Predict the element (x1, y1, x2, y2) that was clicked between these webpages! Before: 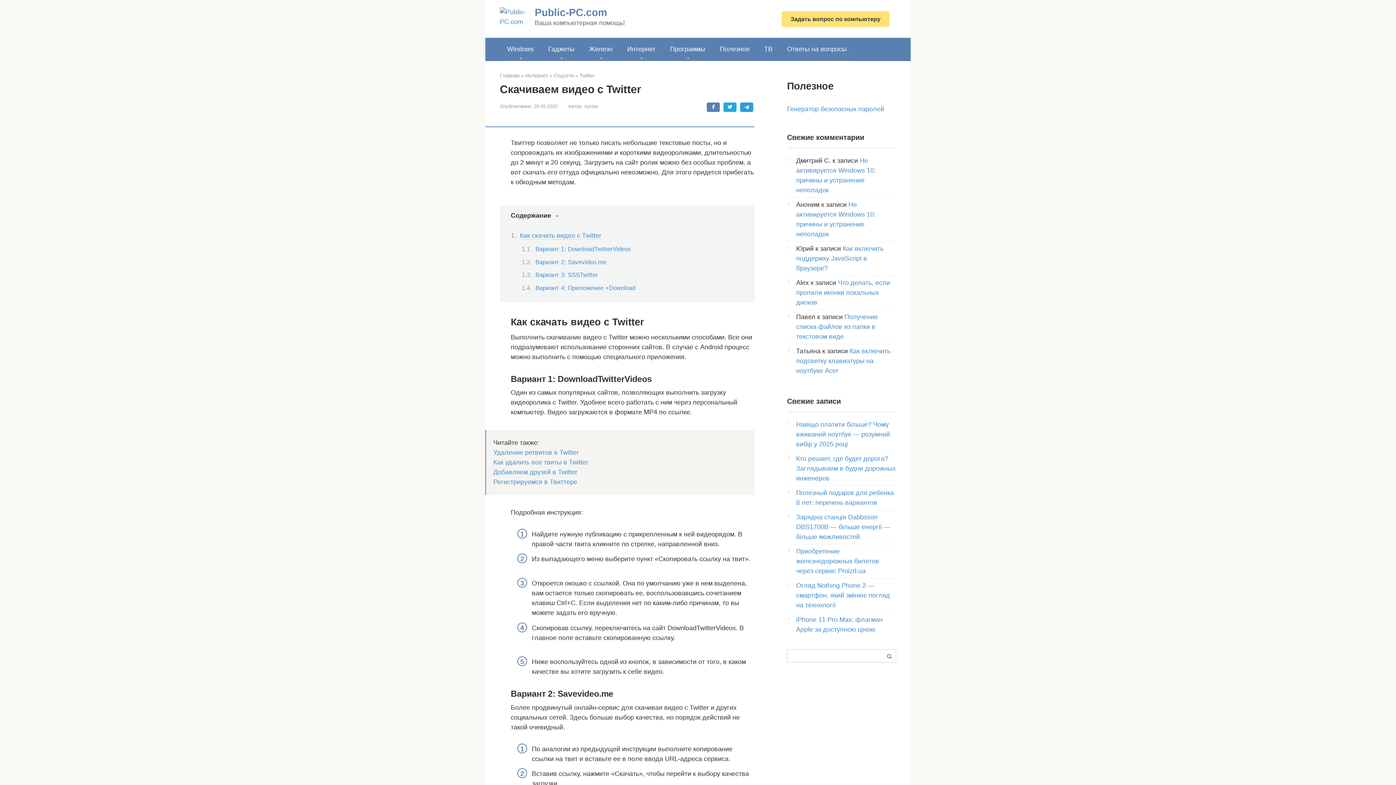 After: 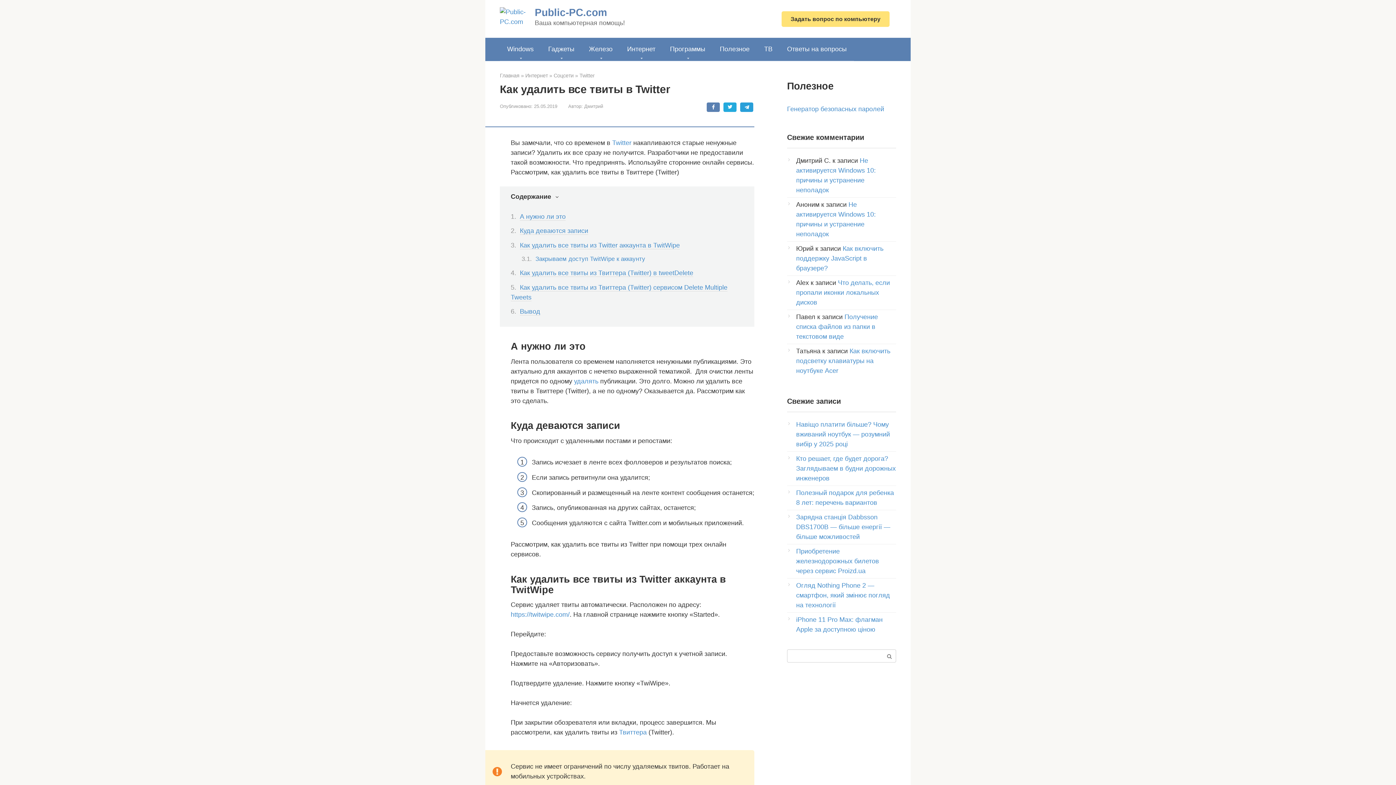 Action: label: Как удалить все твиты в Twitter bbox: (493, 459, 588, 466)